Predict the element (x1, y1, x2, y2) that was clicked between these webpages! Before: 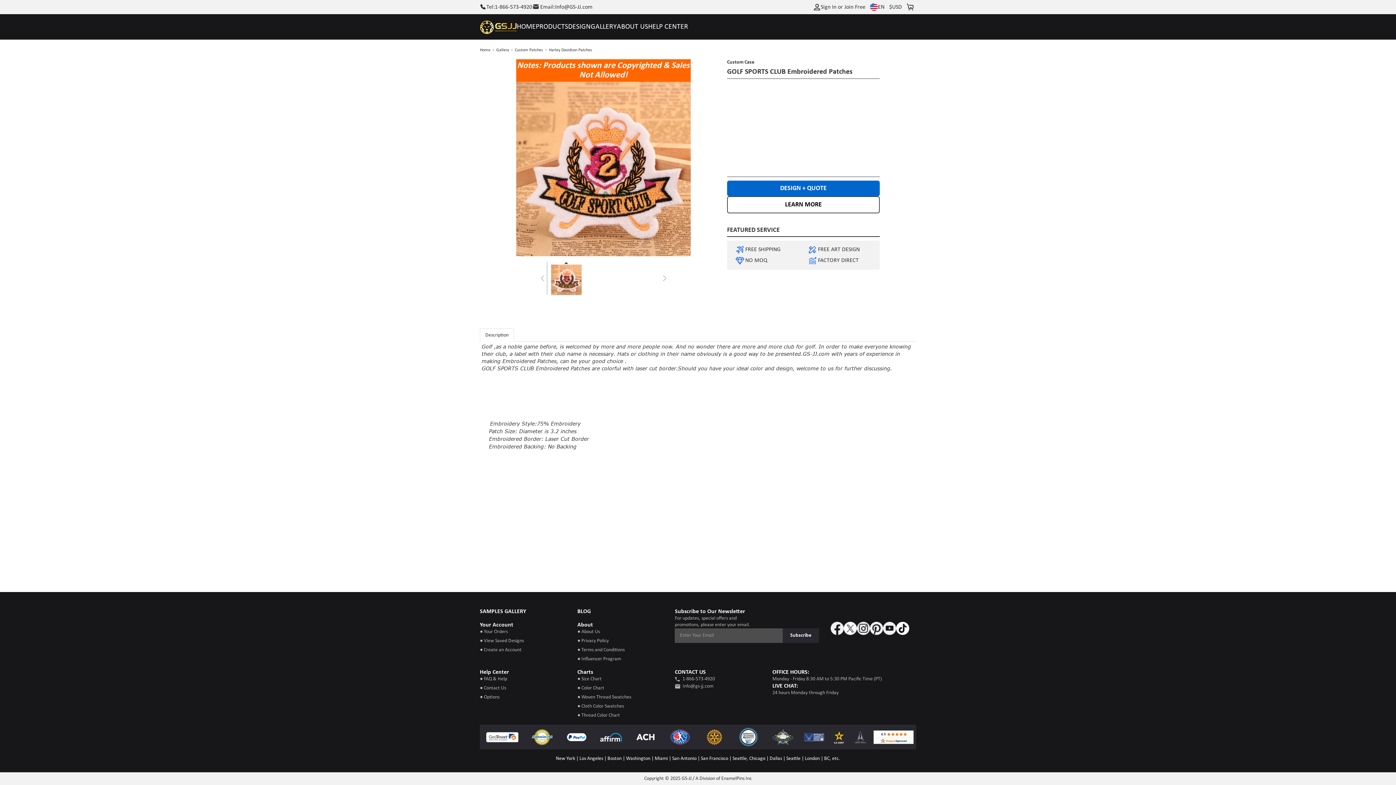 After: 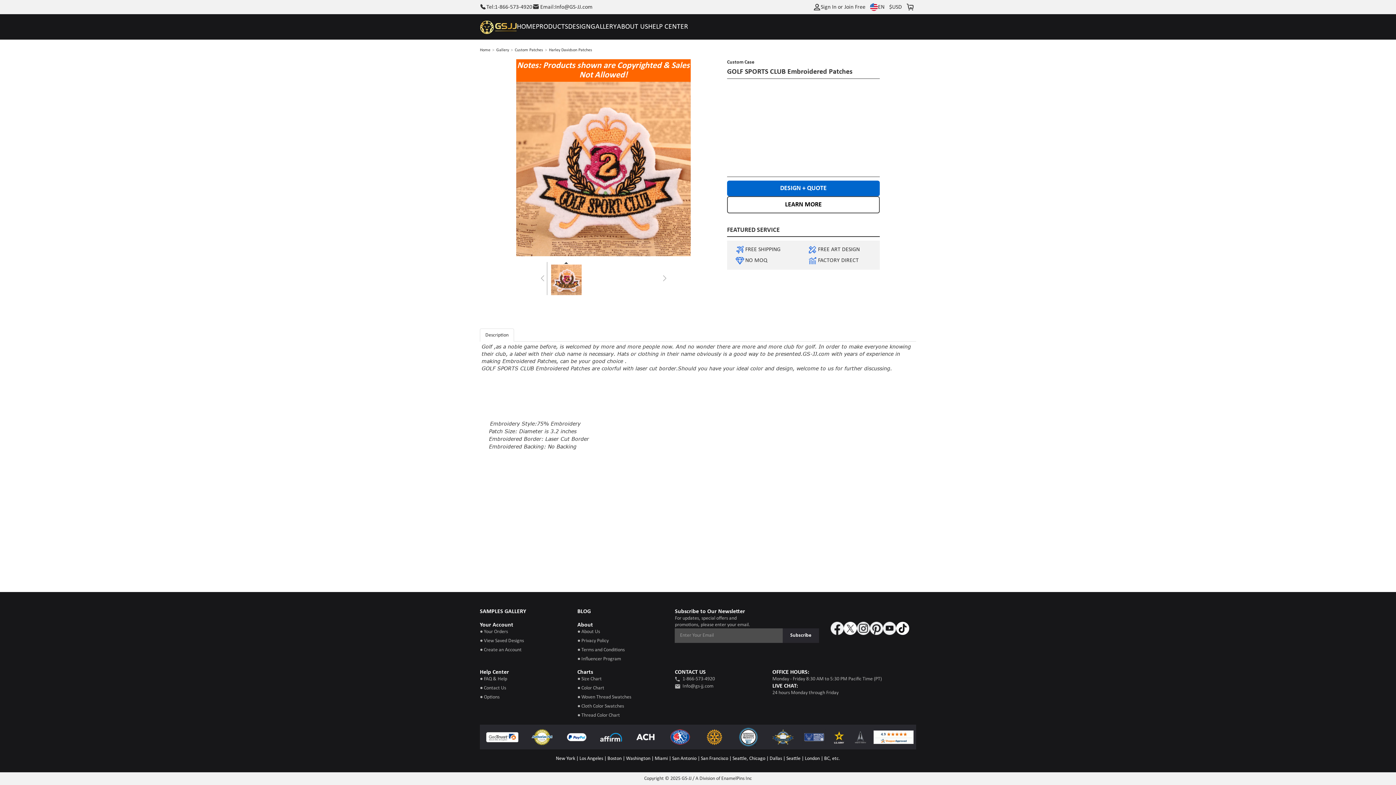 Action: bbox: (682, 683, 713, 690) label: Info@gs-jj.com